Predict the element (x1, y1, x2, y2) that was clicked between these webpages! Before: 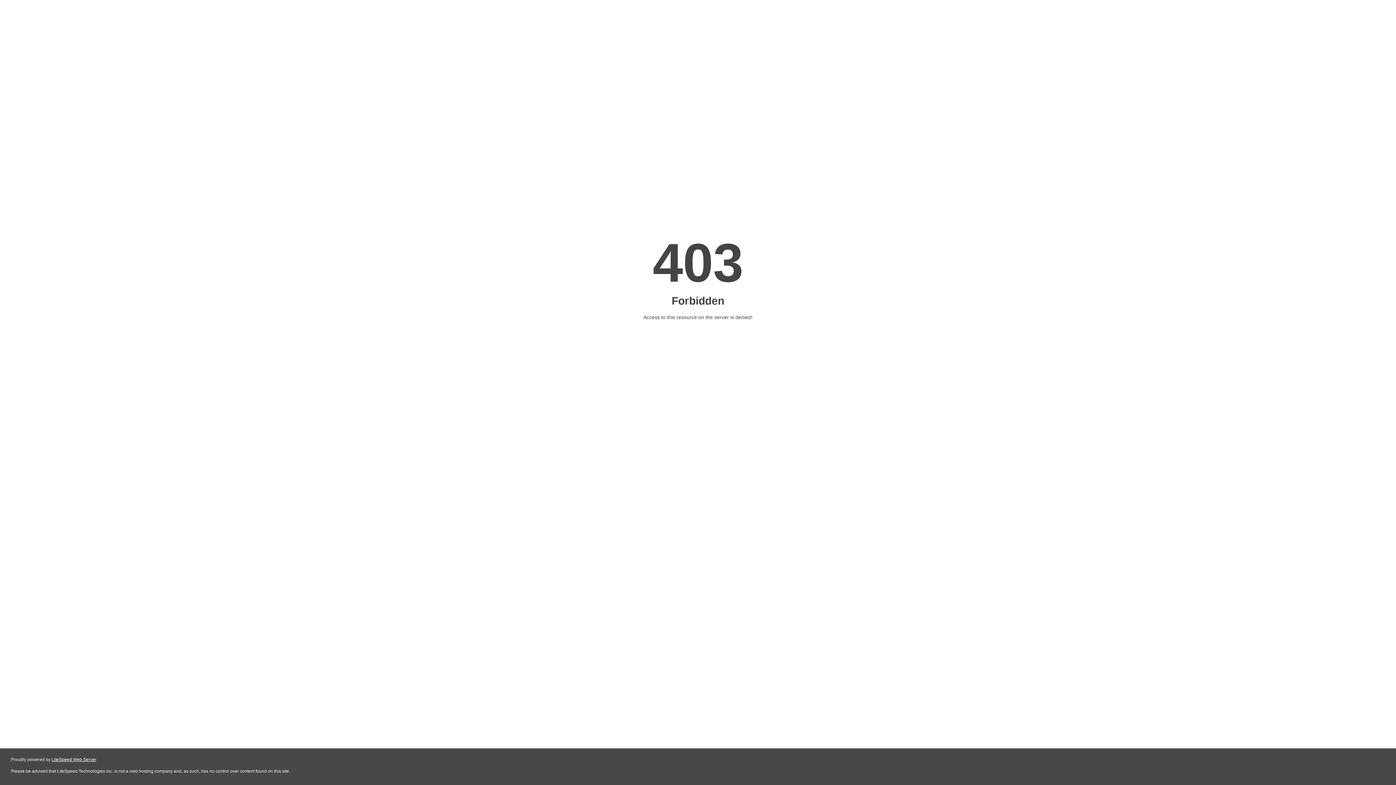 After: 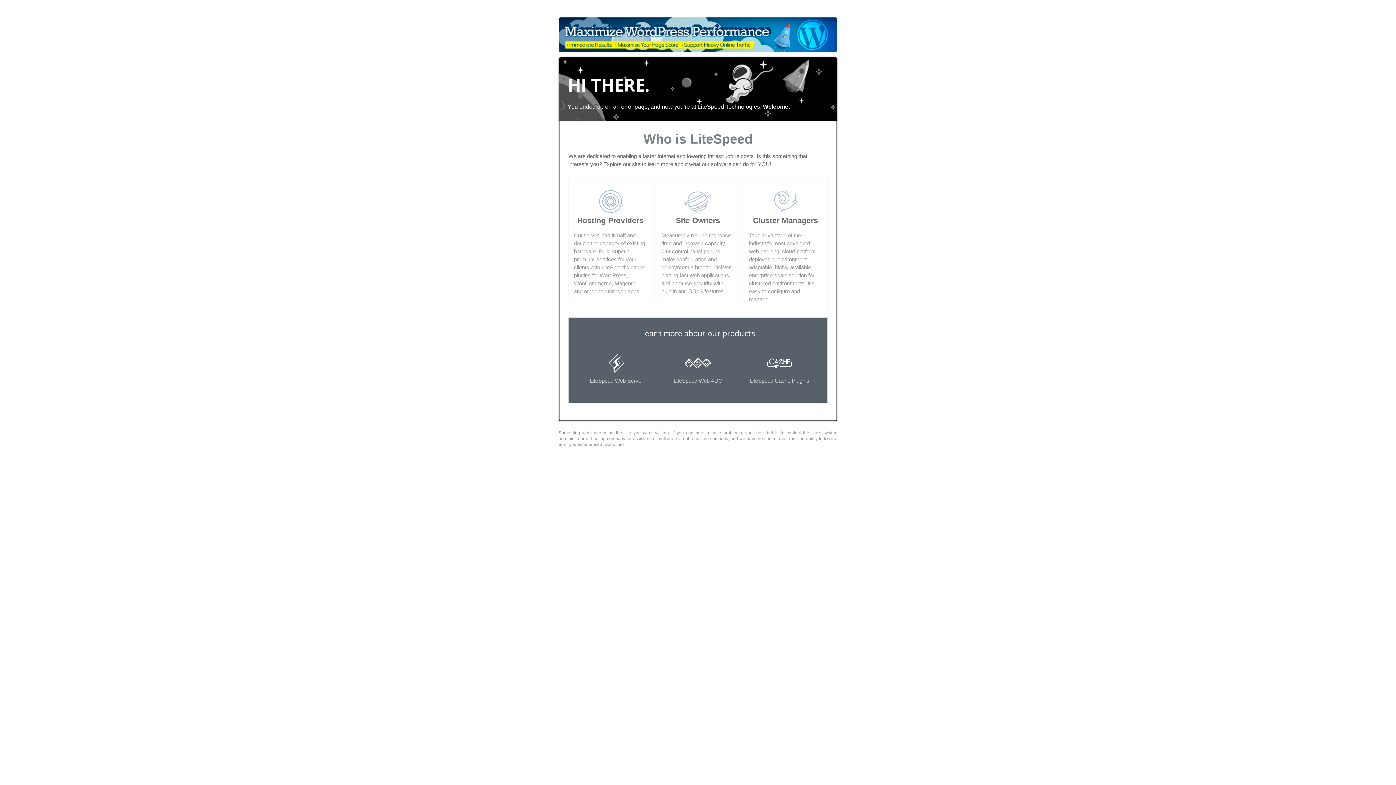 Action: bbox: (51, 757, 96, 762) label: LiteSpeed Web Server